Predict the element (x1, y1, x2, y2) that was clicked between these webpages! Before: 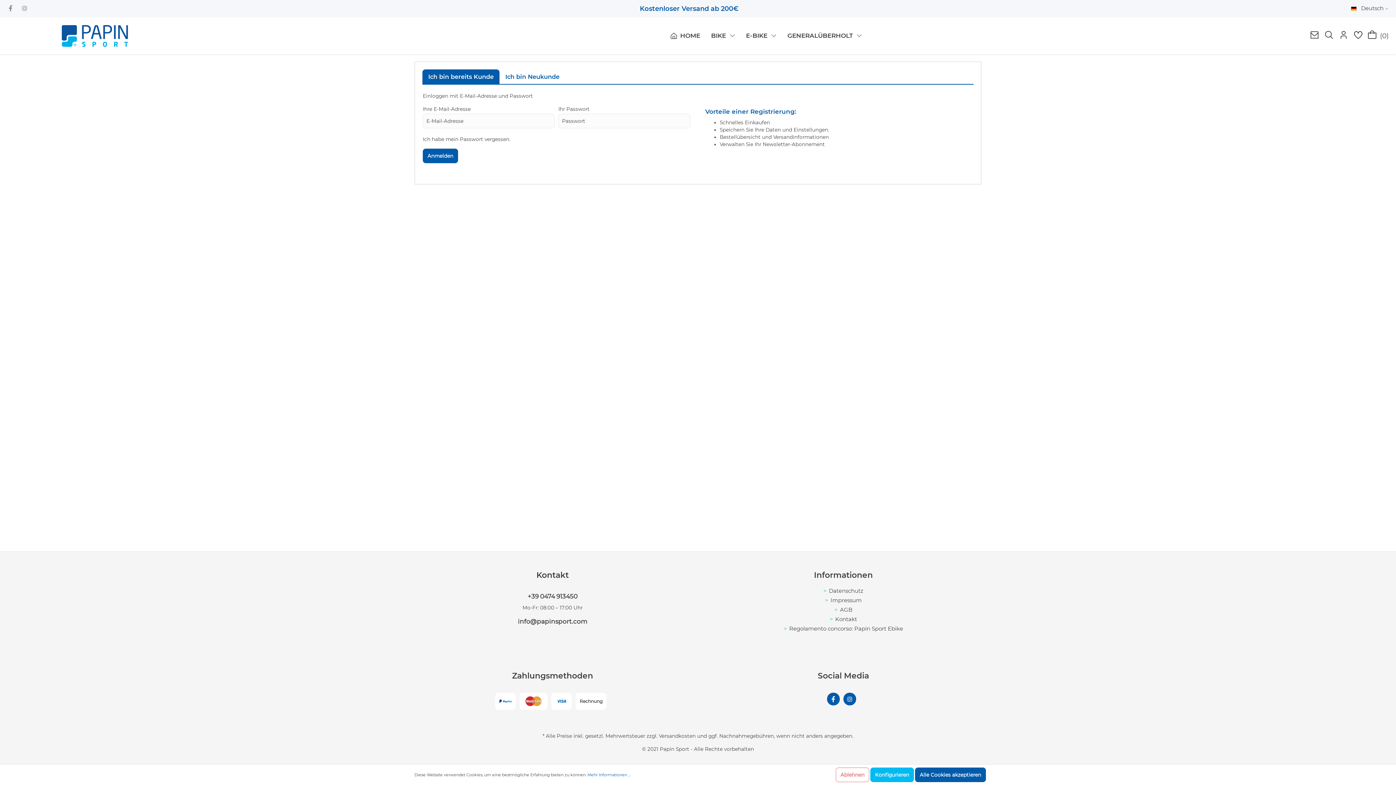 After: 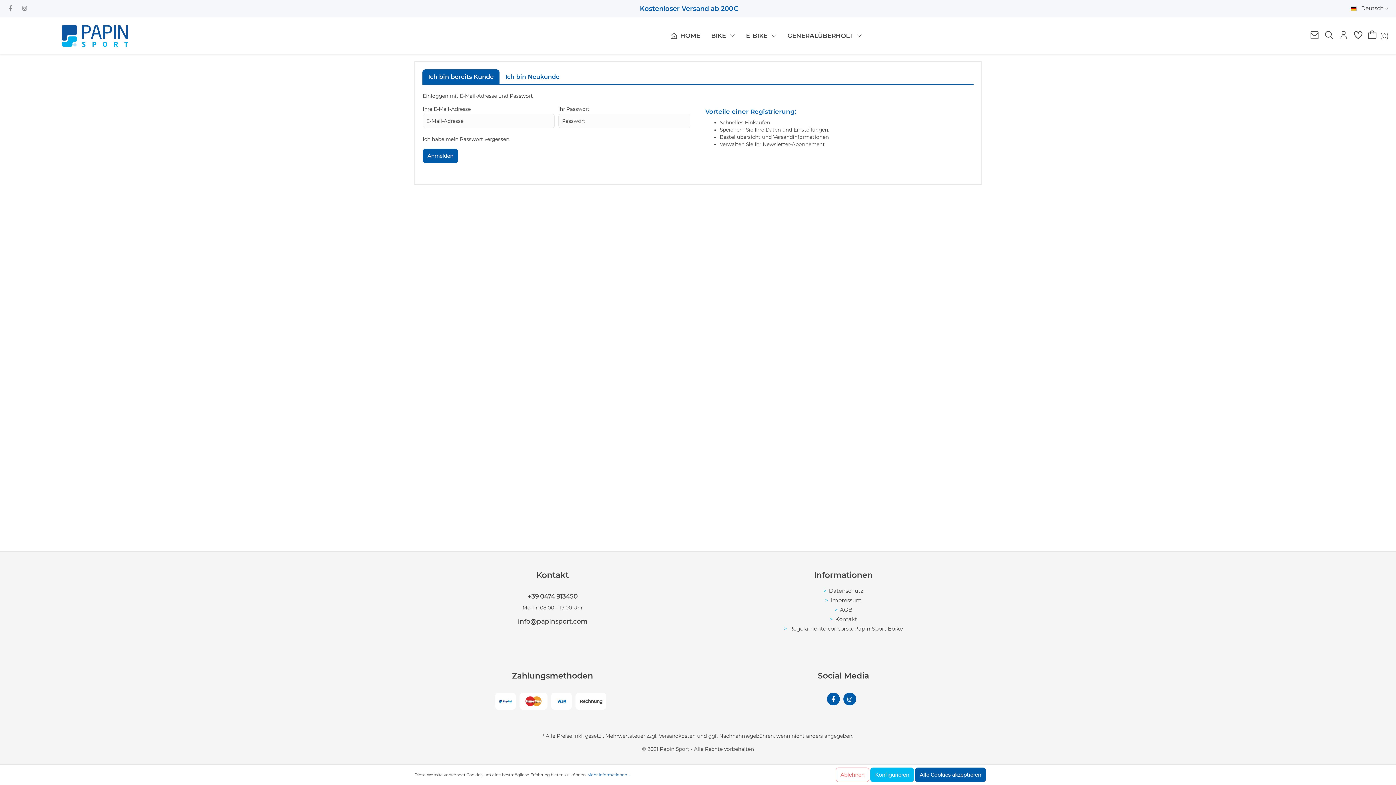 Action: label: Ich bin bereits Kunde bbox: (422, 69, 499, 84)